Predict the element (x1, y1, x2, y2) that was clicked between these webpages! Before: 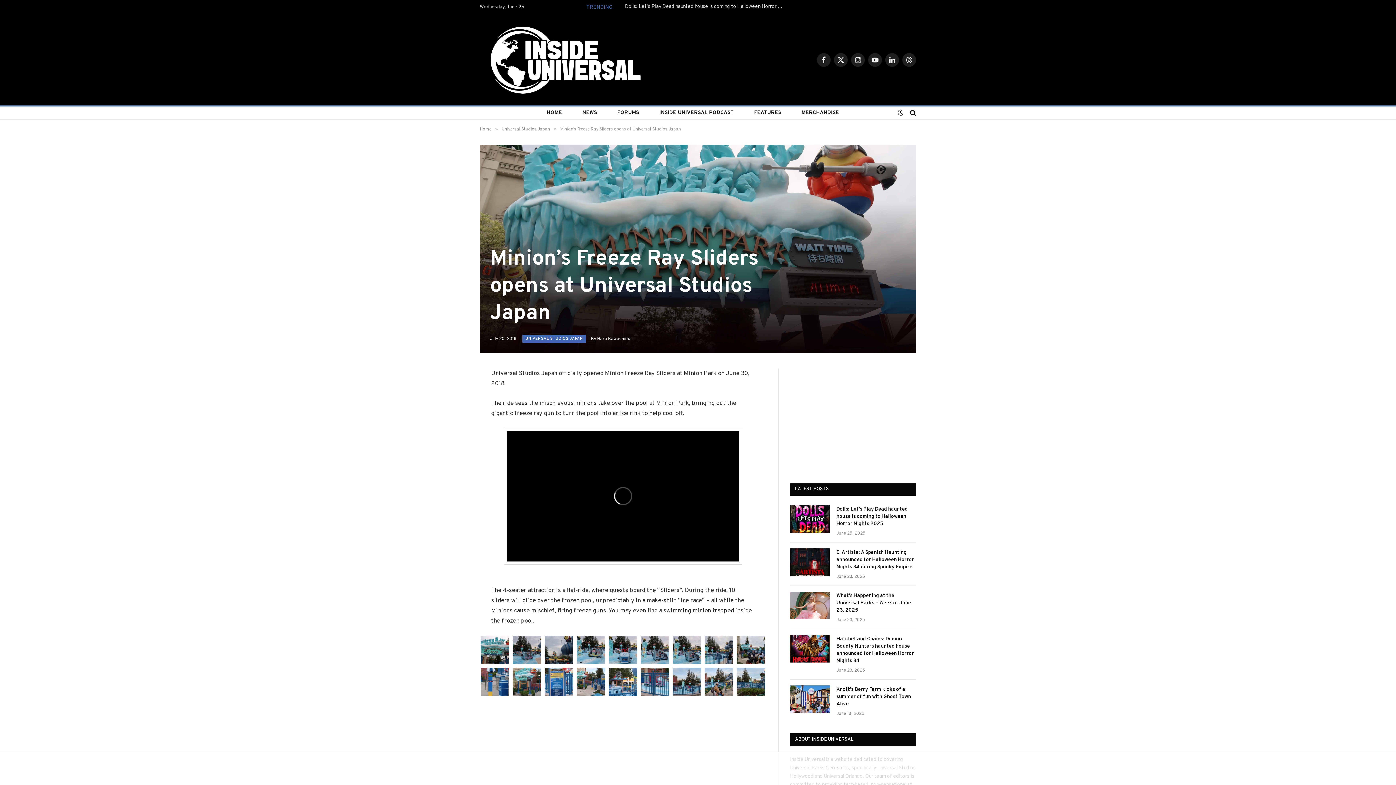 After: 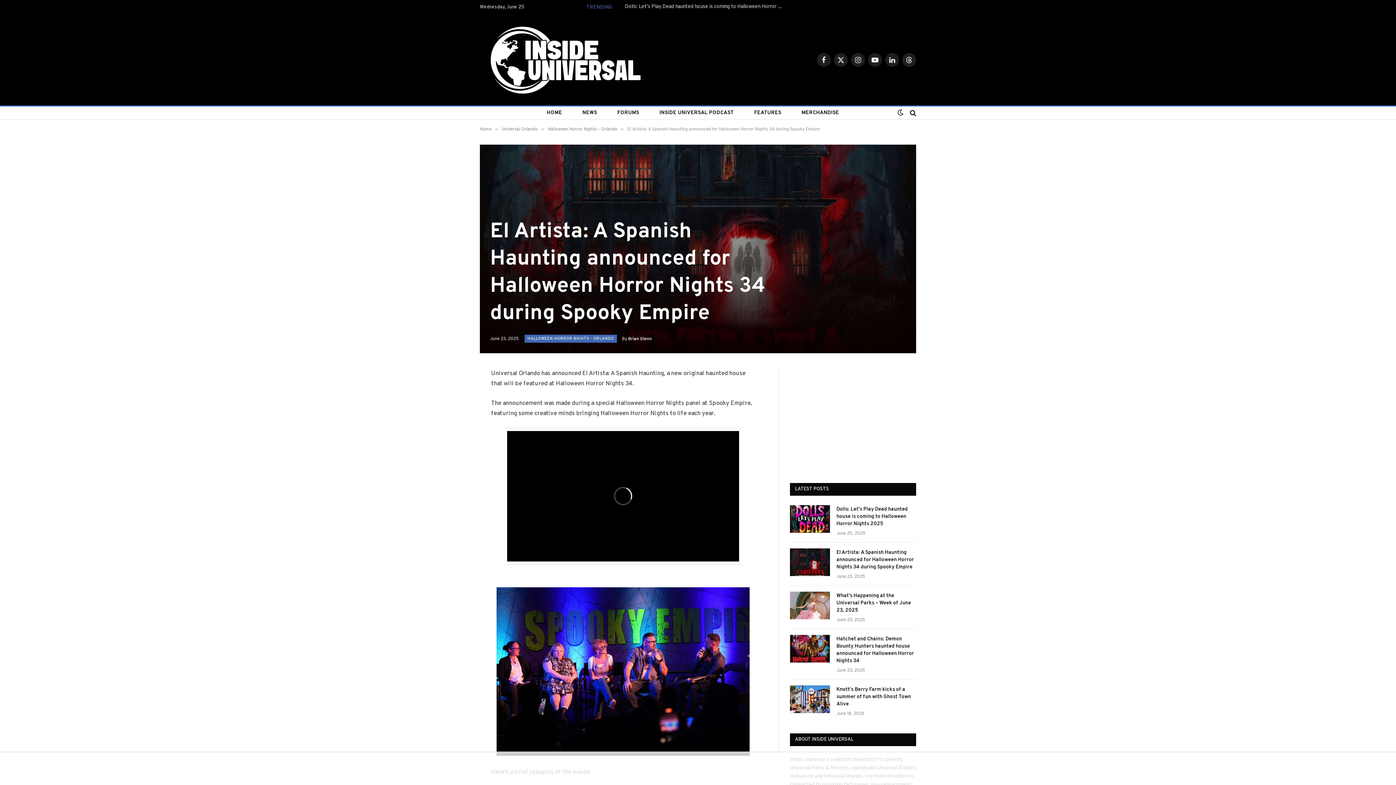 Action: bbox: (790, 548, 830, 576)